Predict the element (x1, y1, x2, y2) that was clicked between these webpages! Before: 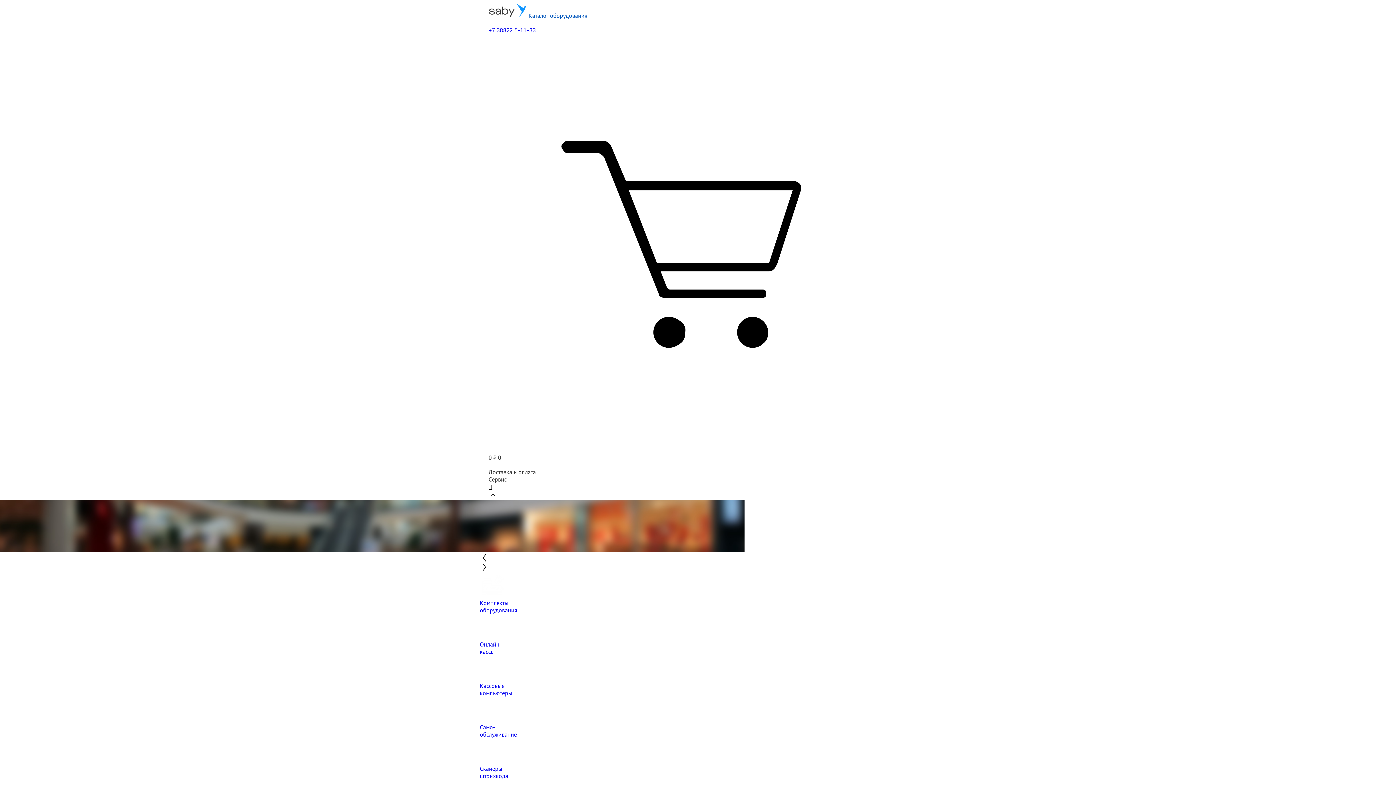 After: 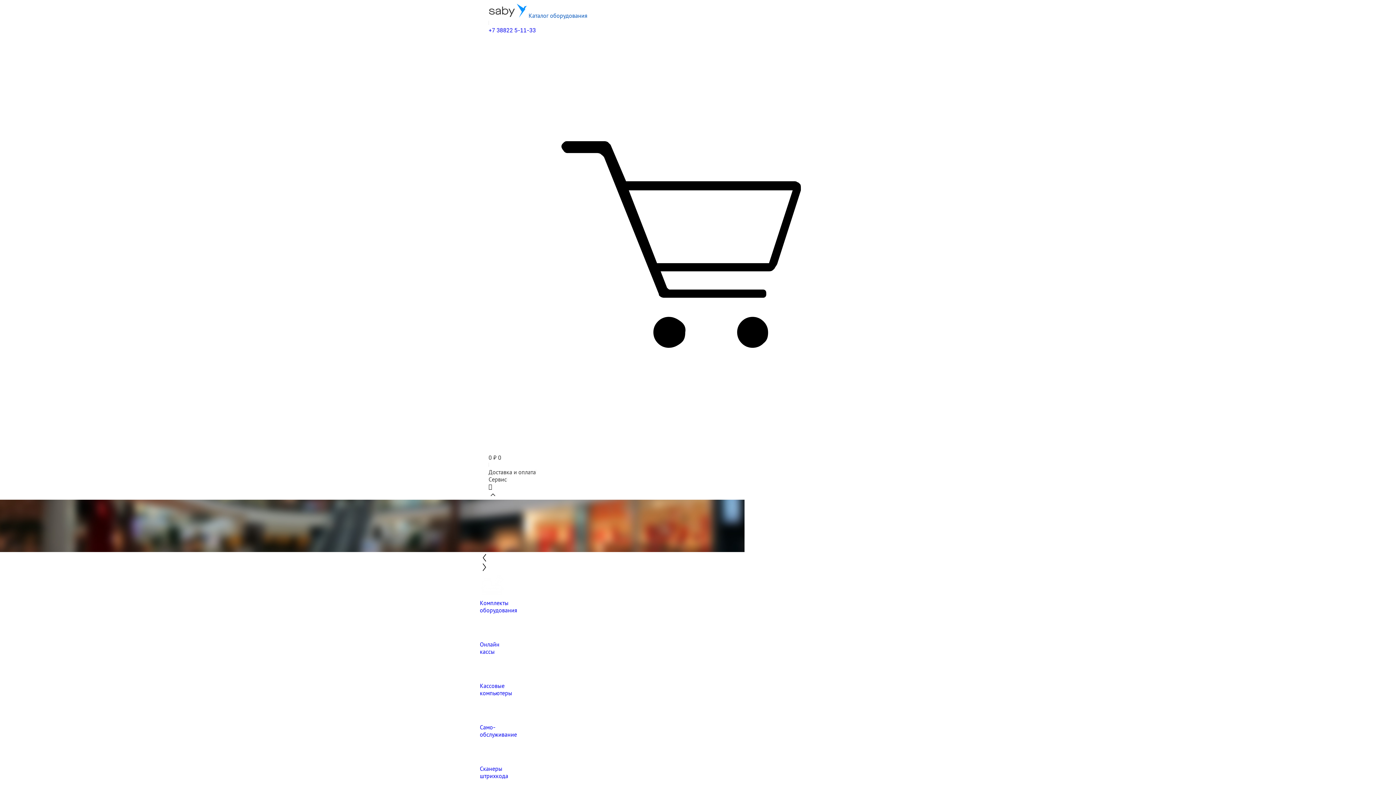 Action: bbox: (488, 476, 506, 483) label: Сервис